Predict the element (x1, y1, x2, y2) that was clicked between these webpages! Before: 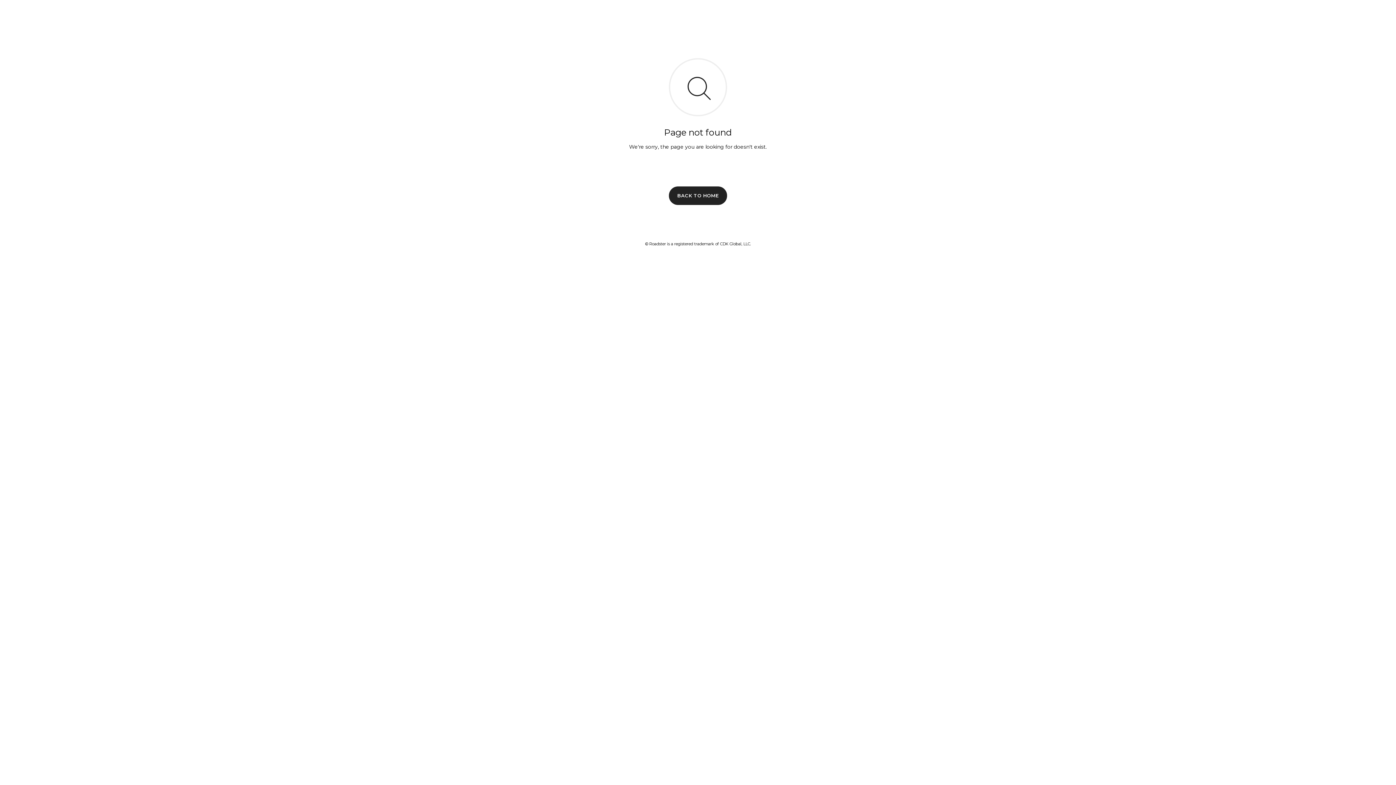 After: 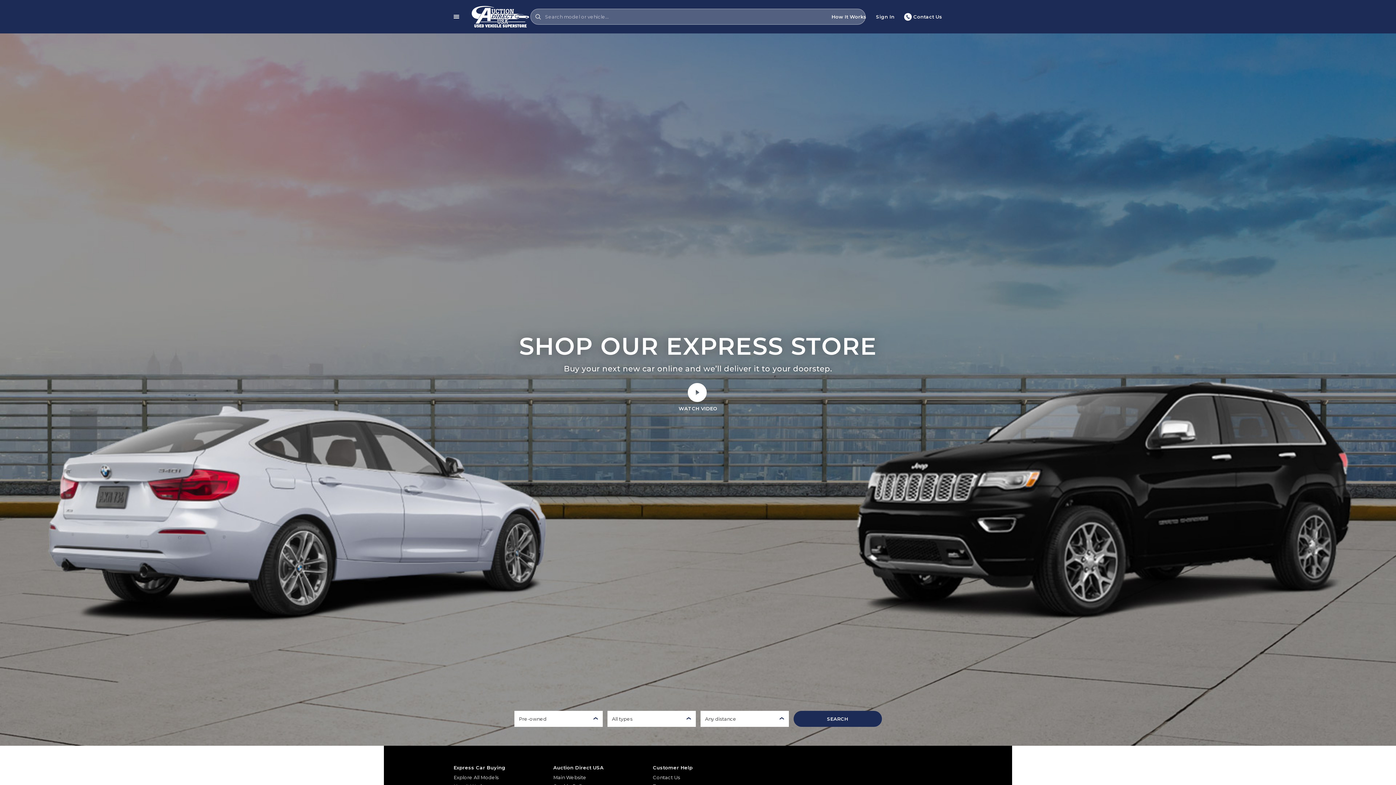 Action: label: BACK TO HOME bbox: (669, 186, 727, 204)